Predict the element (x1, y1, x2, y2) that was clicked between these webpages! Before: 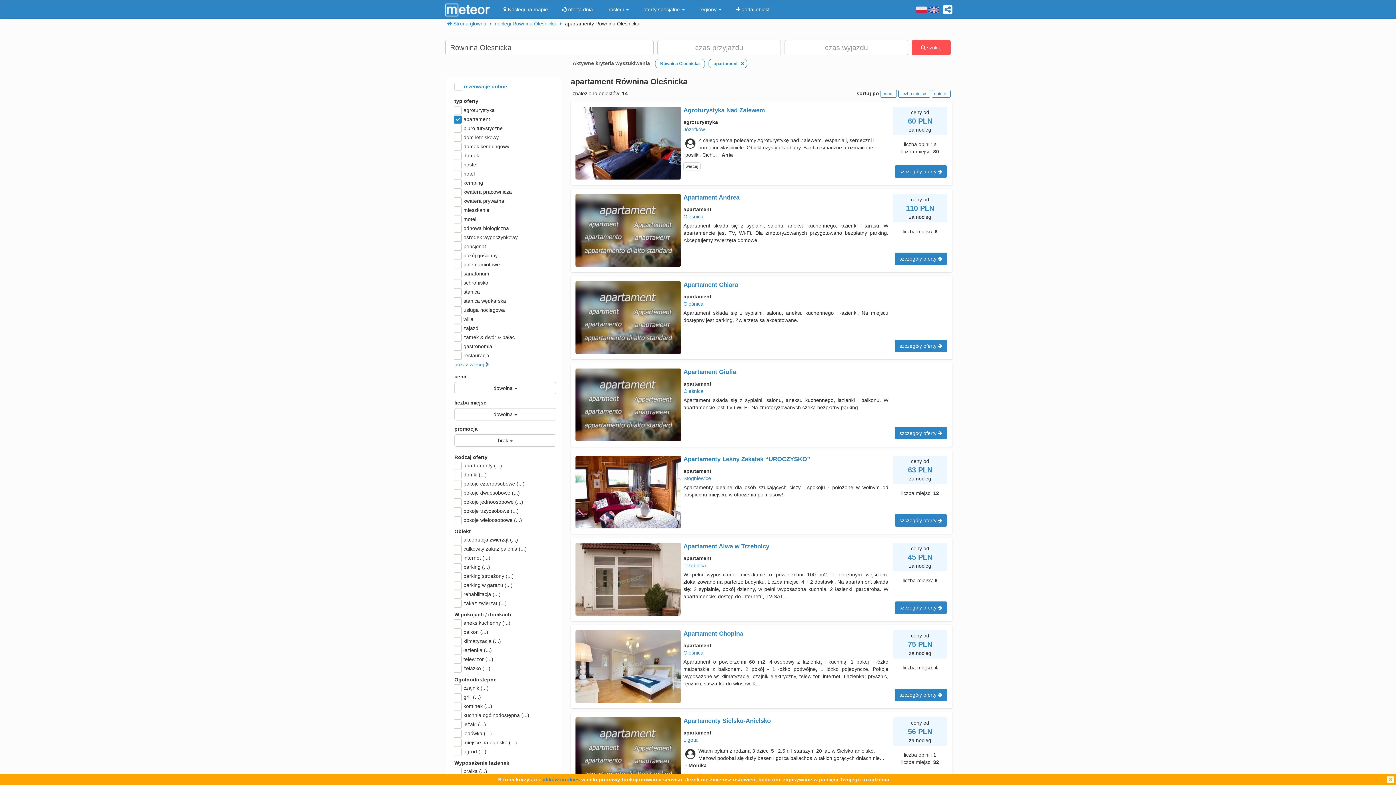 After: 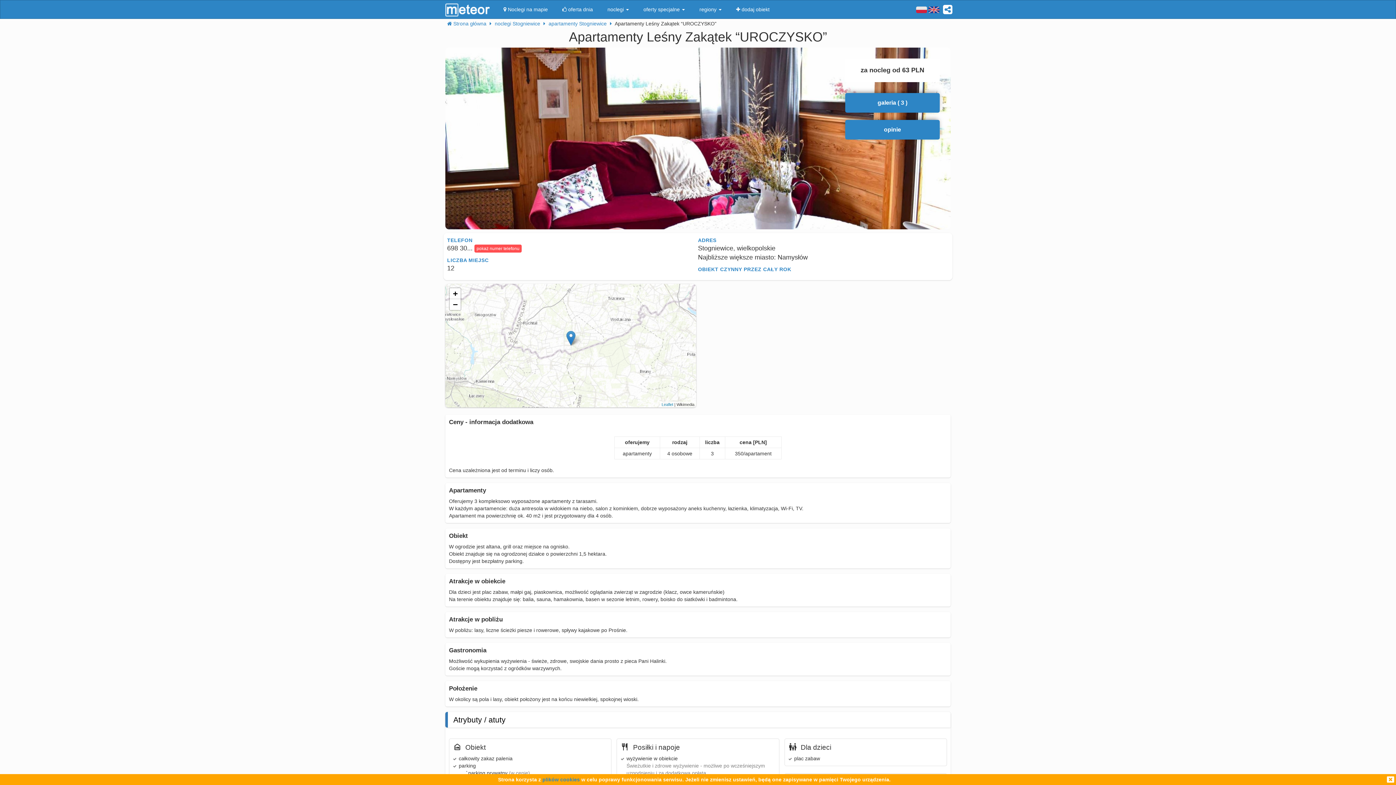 Action: bbox: (894, 514, 947, 527) label: szczegóły oferty 